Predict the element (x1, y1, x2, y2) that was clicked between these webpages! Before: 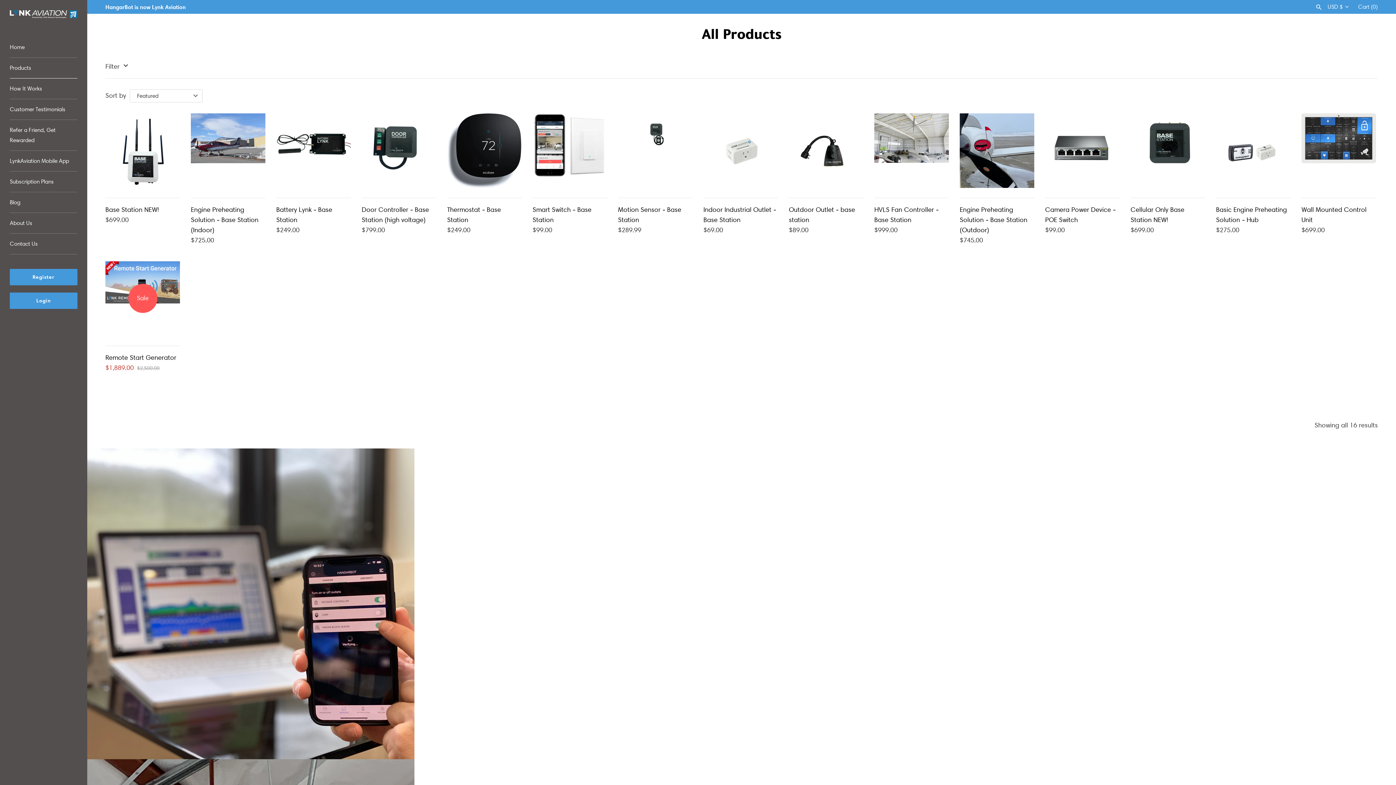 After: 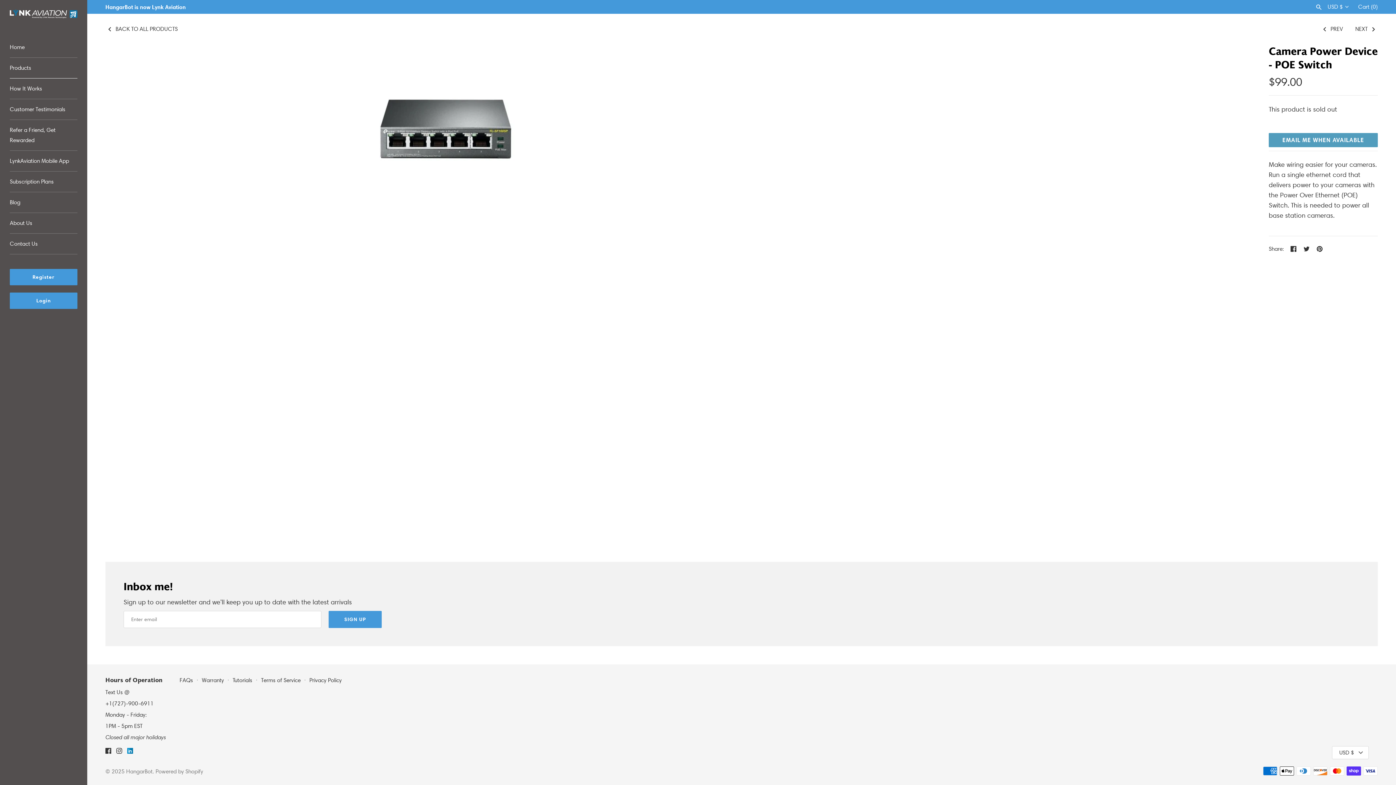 Action: bbox: (1045, 113, 1120, 187)